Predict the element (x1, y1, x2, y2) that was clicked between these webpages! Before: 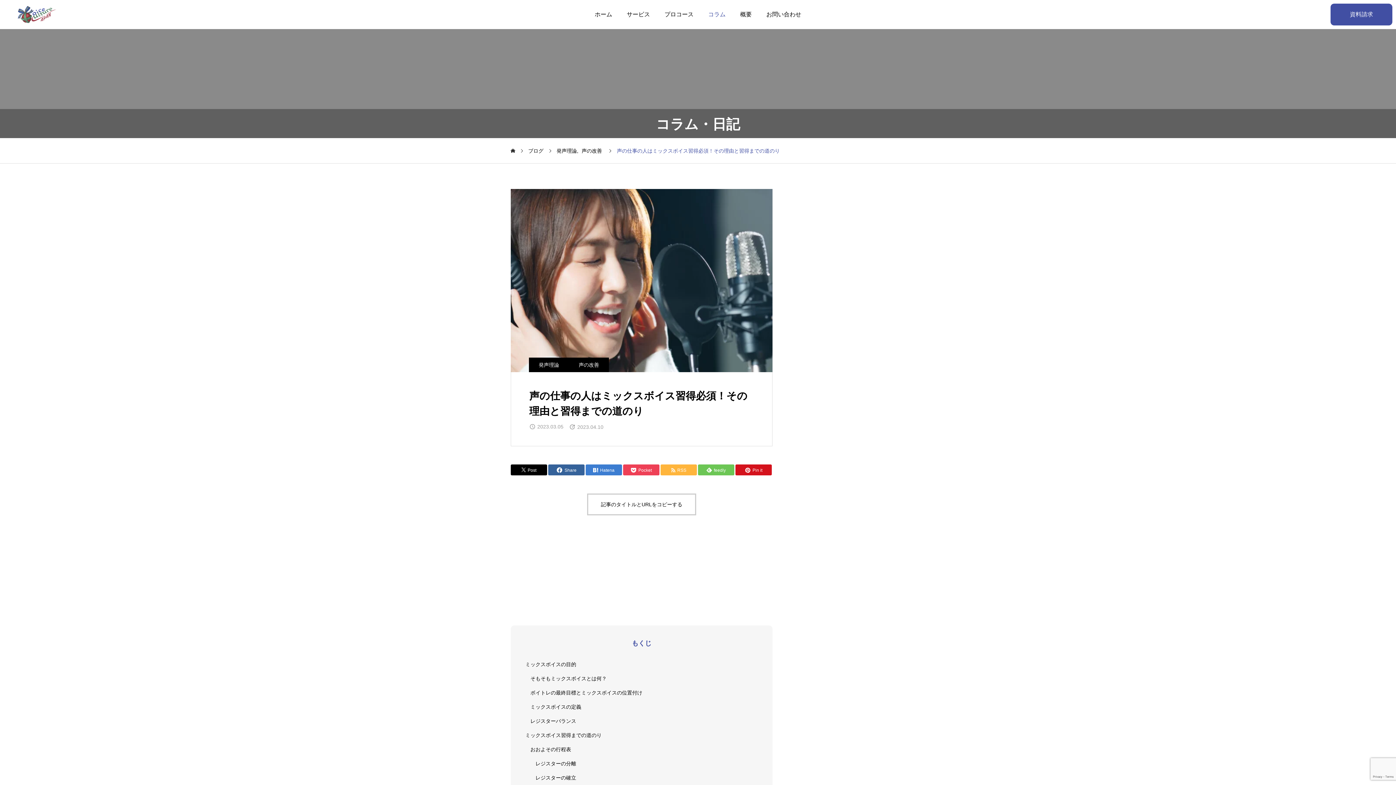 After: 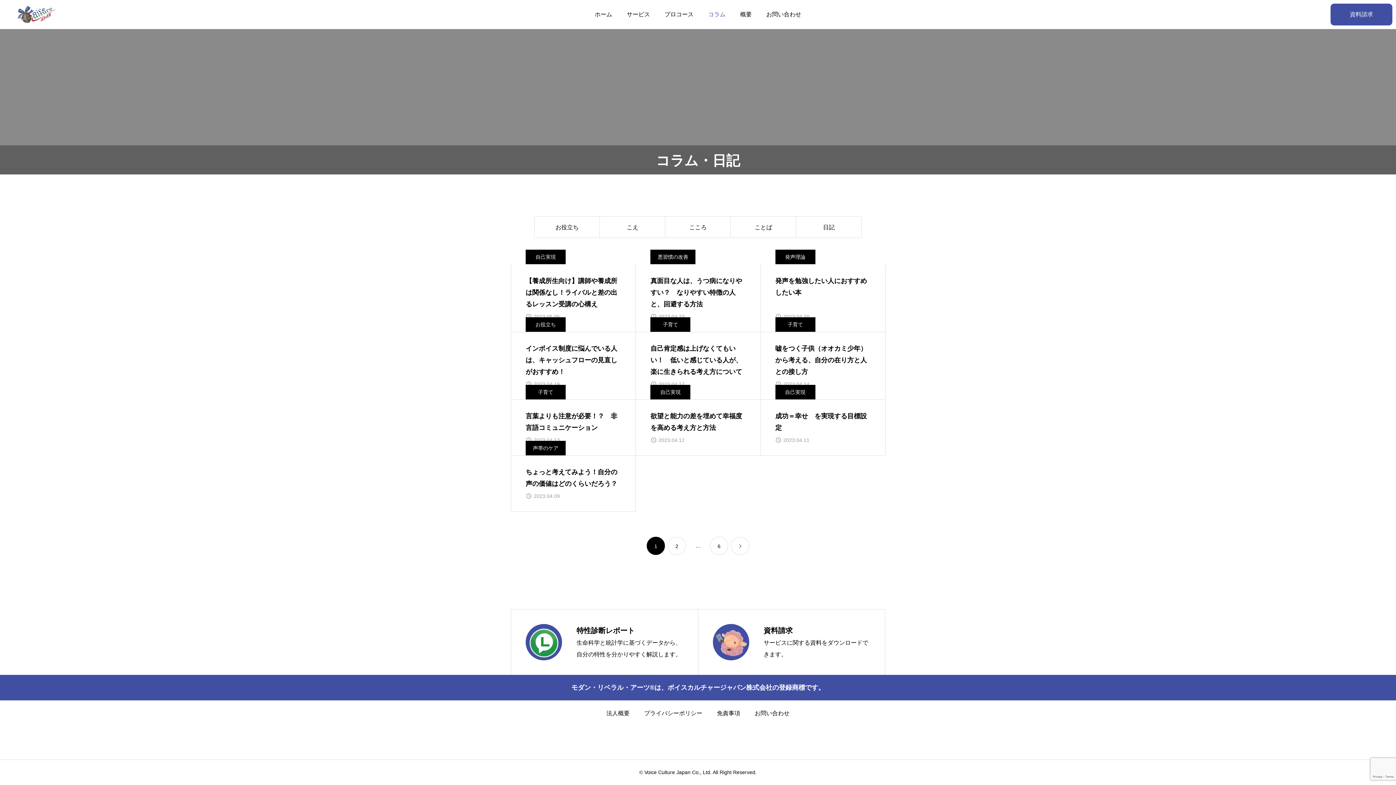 Action: label: コラム bbox: (701, 0, 733, 29)